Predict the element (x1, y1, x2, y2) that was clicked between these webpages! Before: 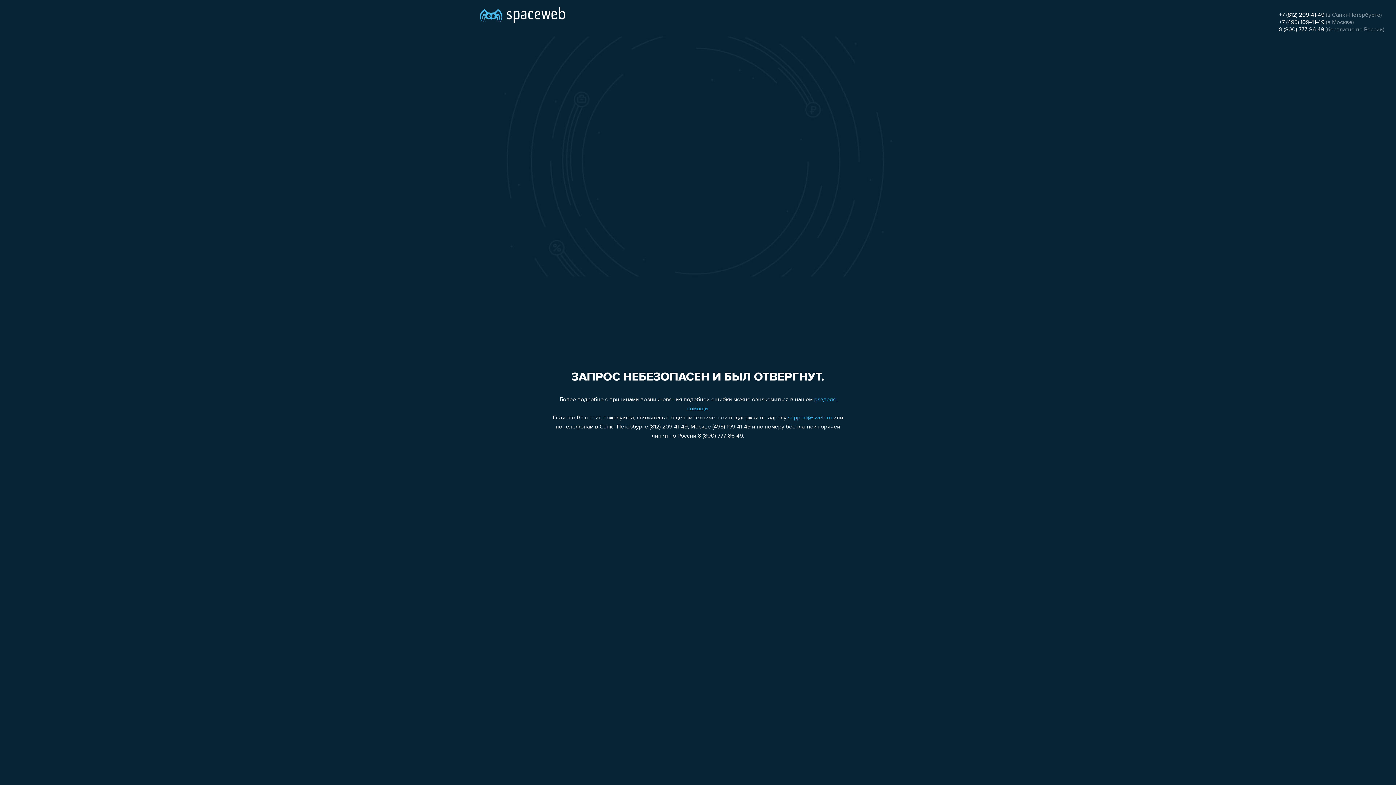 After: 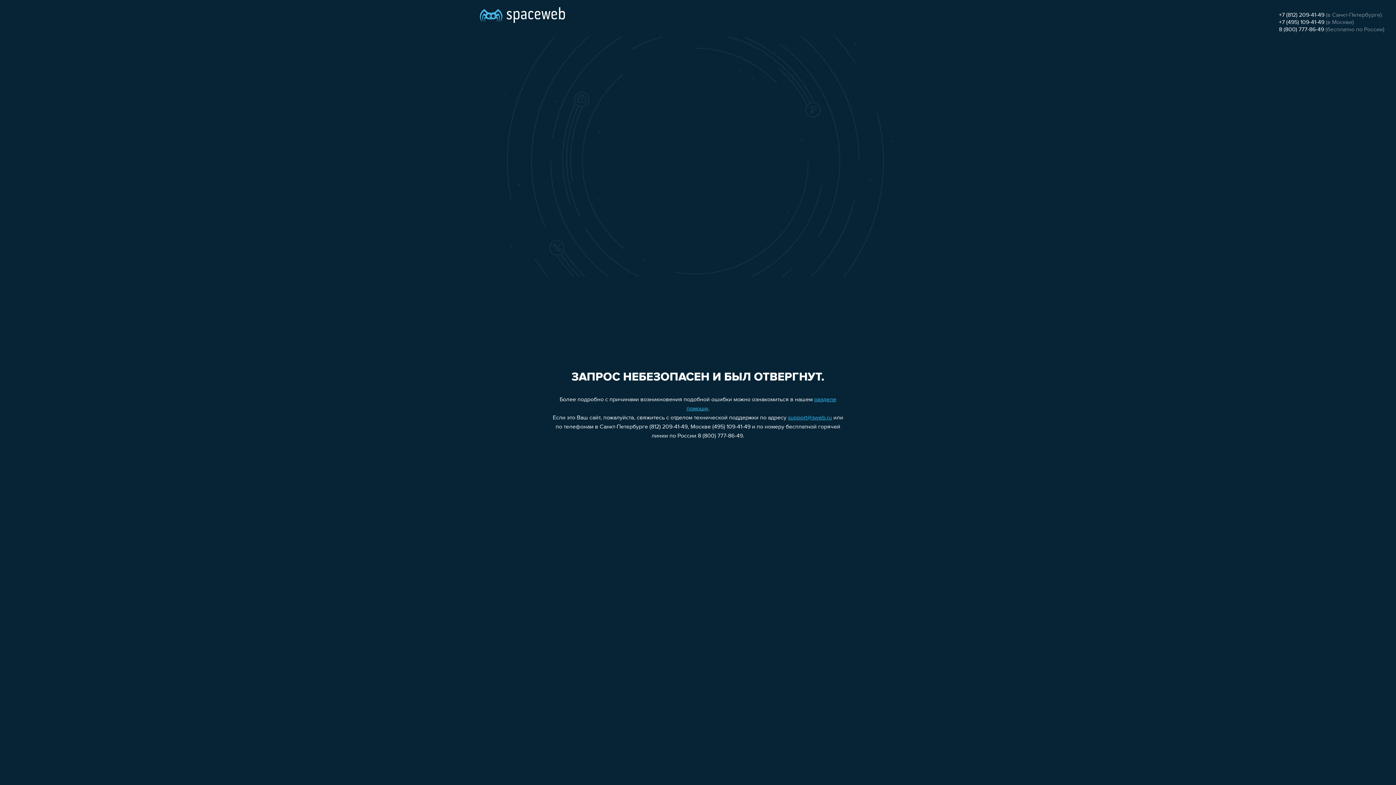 Action: label: support@sweb.ru bbox: (788, 415, 832, 421)